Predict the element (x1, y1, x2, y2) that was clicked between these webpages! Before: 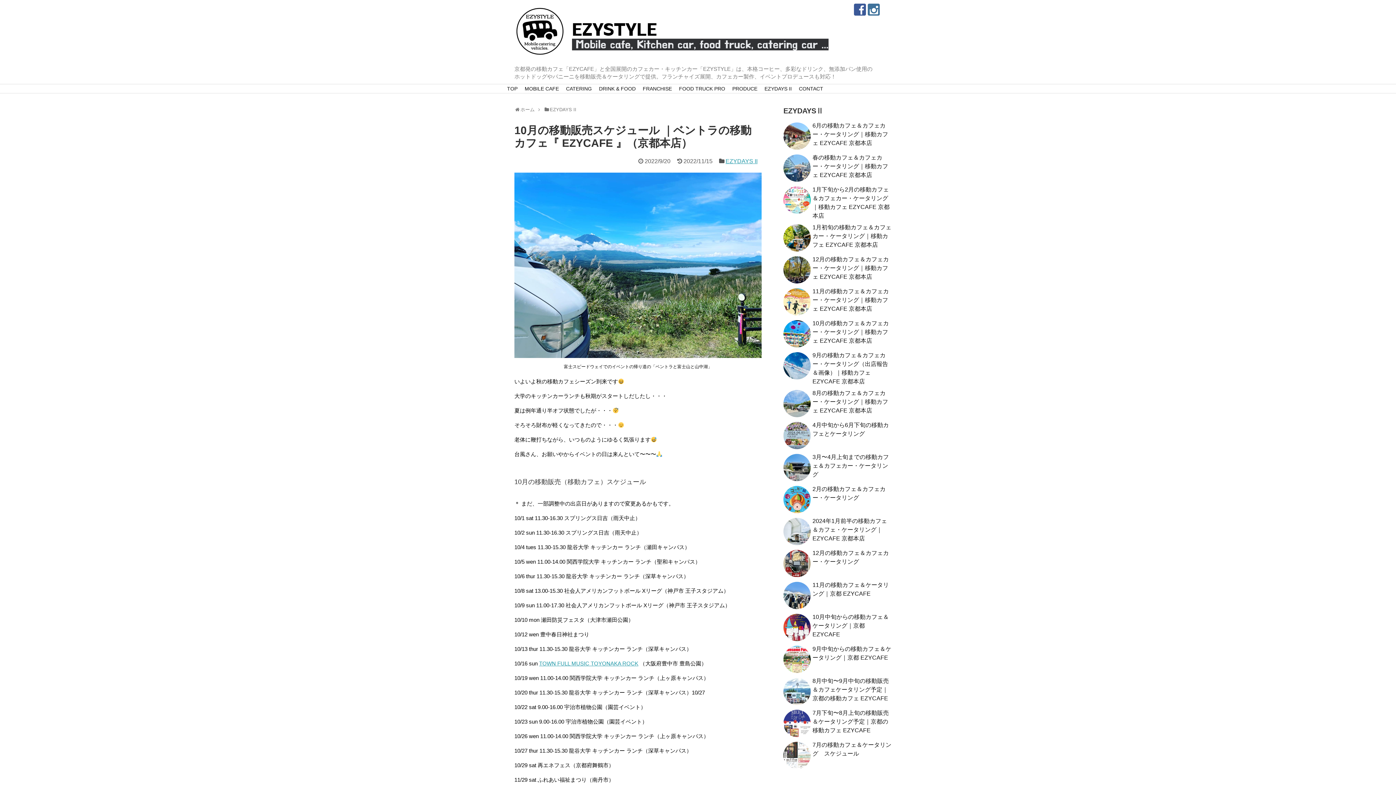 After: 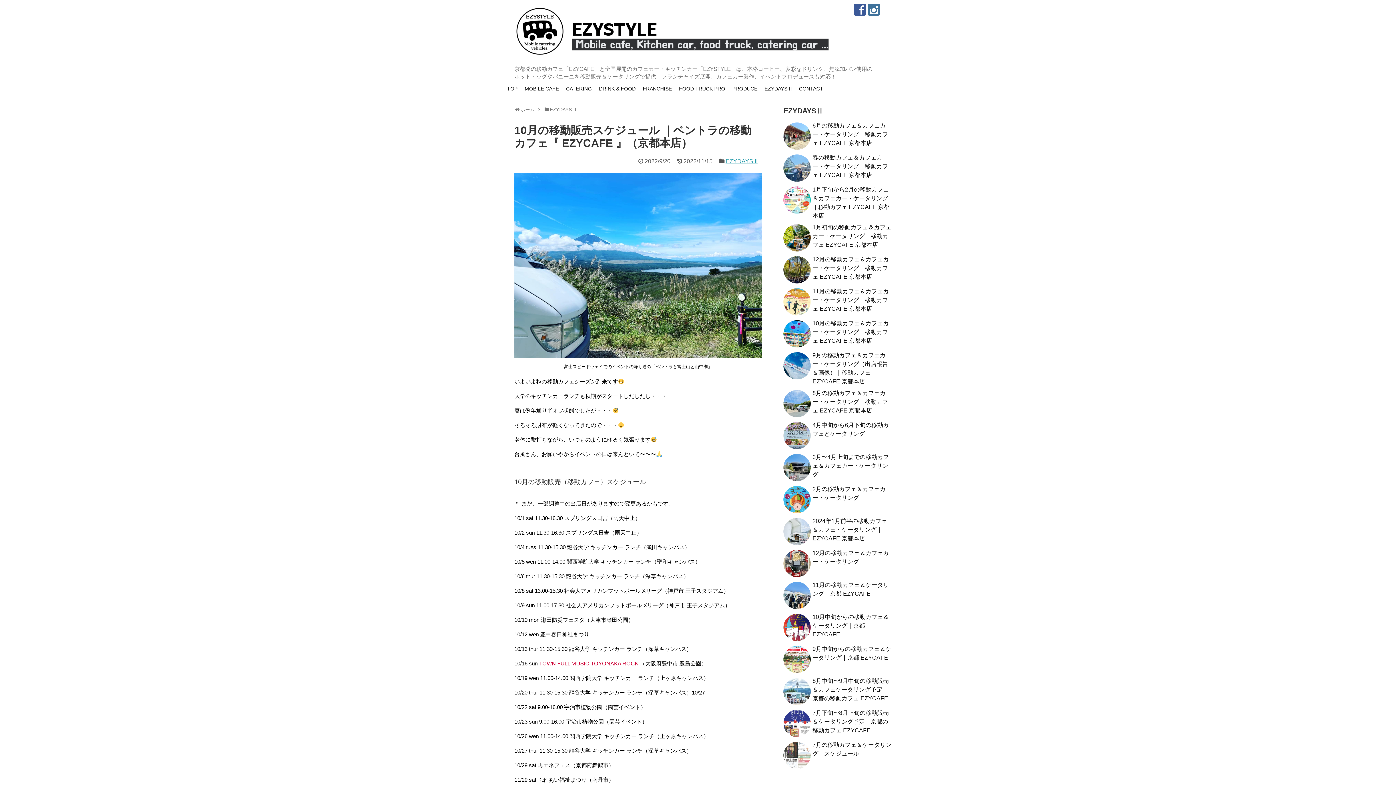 Action: bbox: (539, 660, 638, 667) label: TOWN FULL MUSIC TOYONAKA ROCK